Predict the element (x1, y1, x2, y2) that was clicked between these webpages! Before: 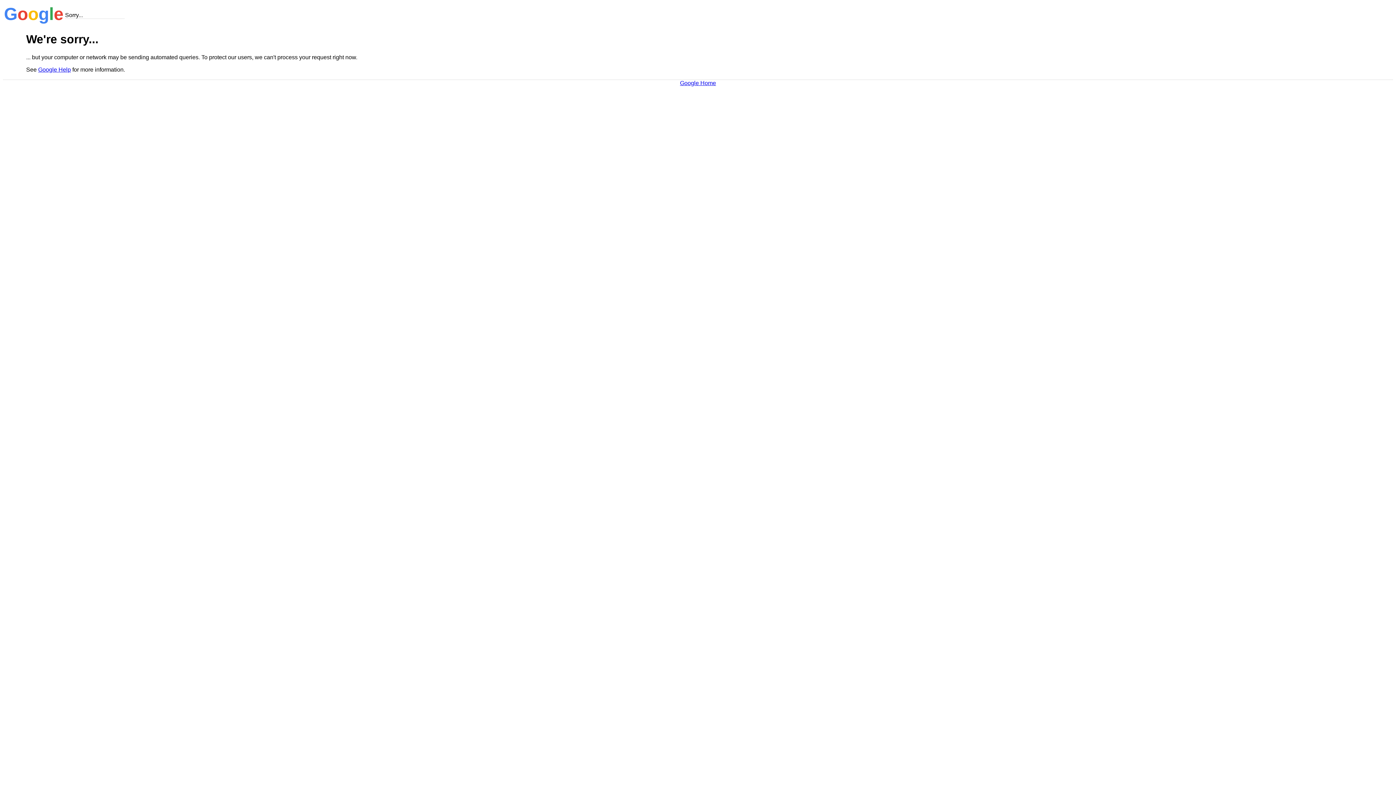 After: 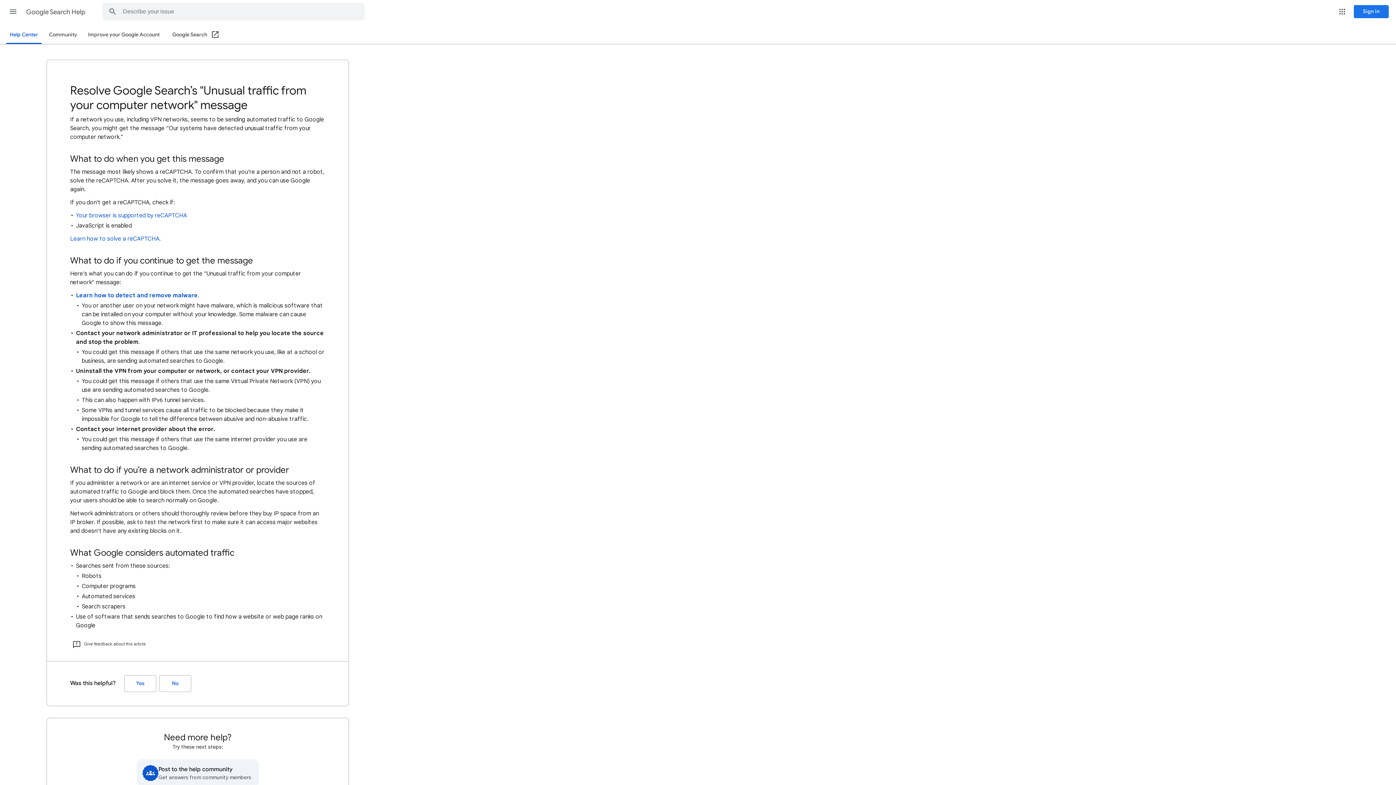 Action: label: Google Help bbox: (38, 66, 70, 72)